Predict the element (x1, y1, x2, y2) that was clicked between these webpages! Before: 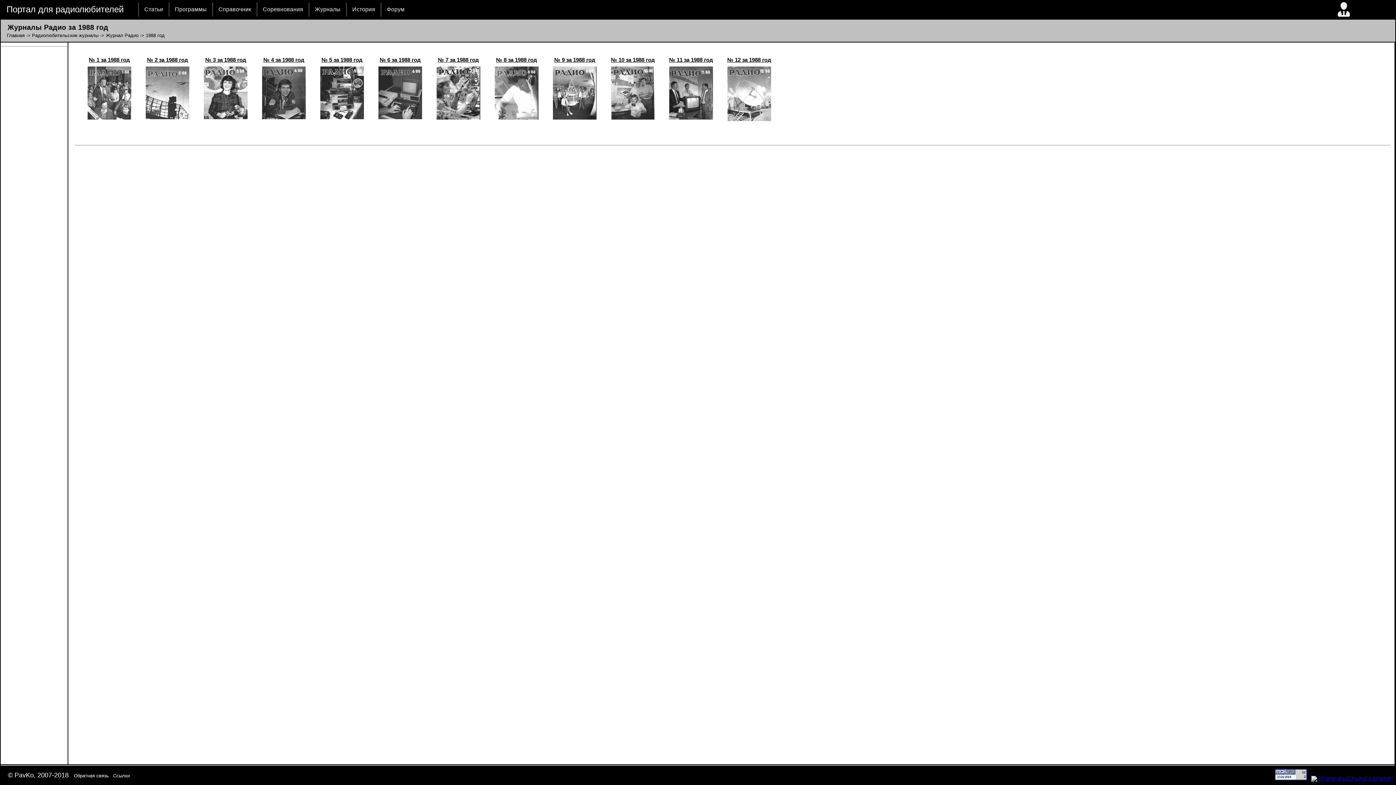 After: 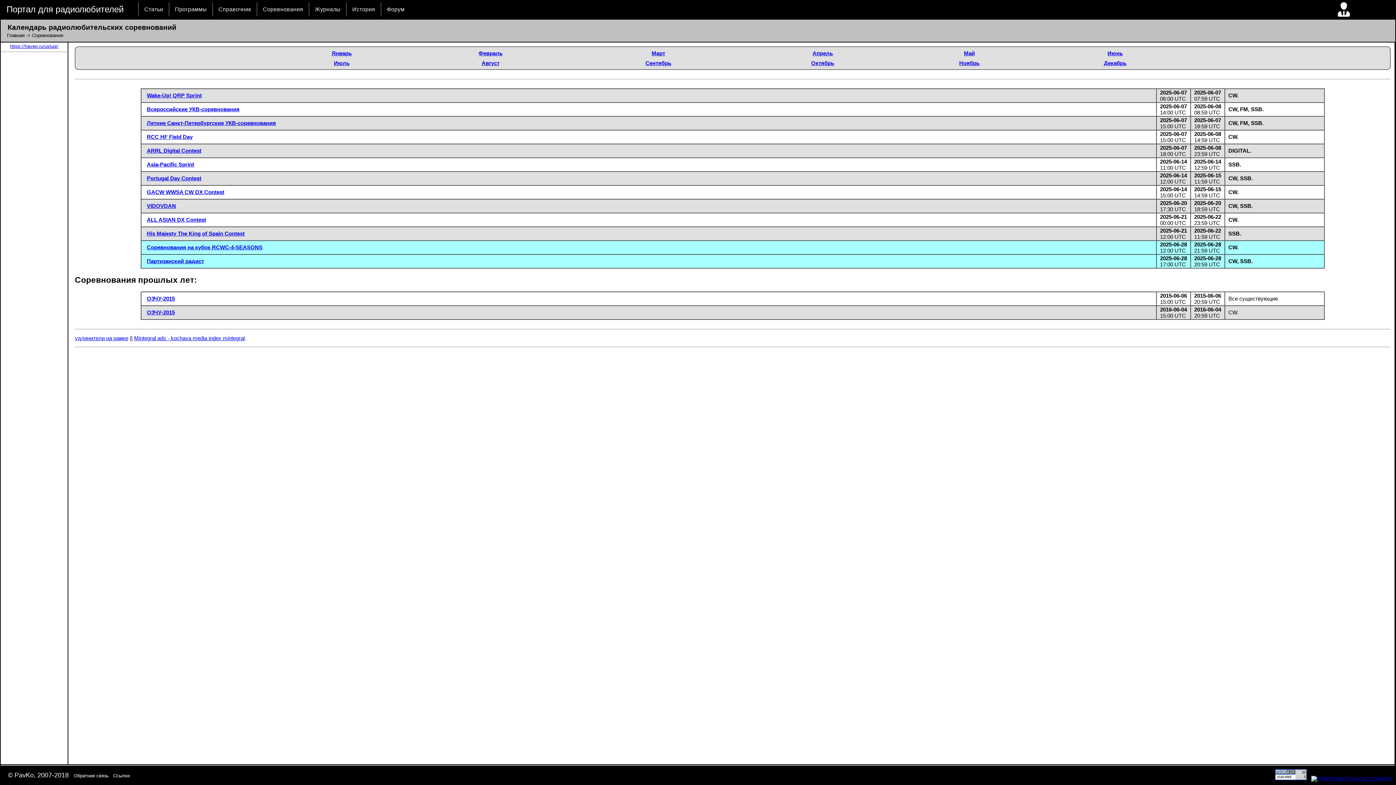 Action: bbox: (257, 2, 308, 16) label: Соревнования